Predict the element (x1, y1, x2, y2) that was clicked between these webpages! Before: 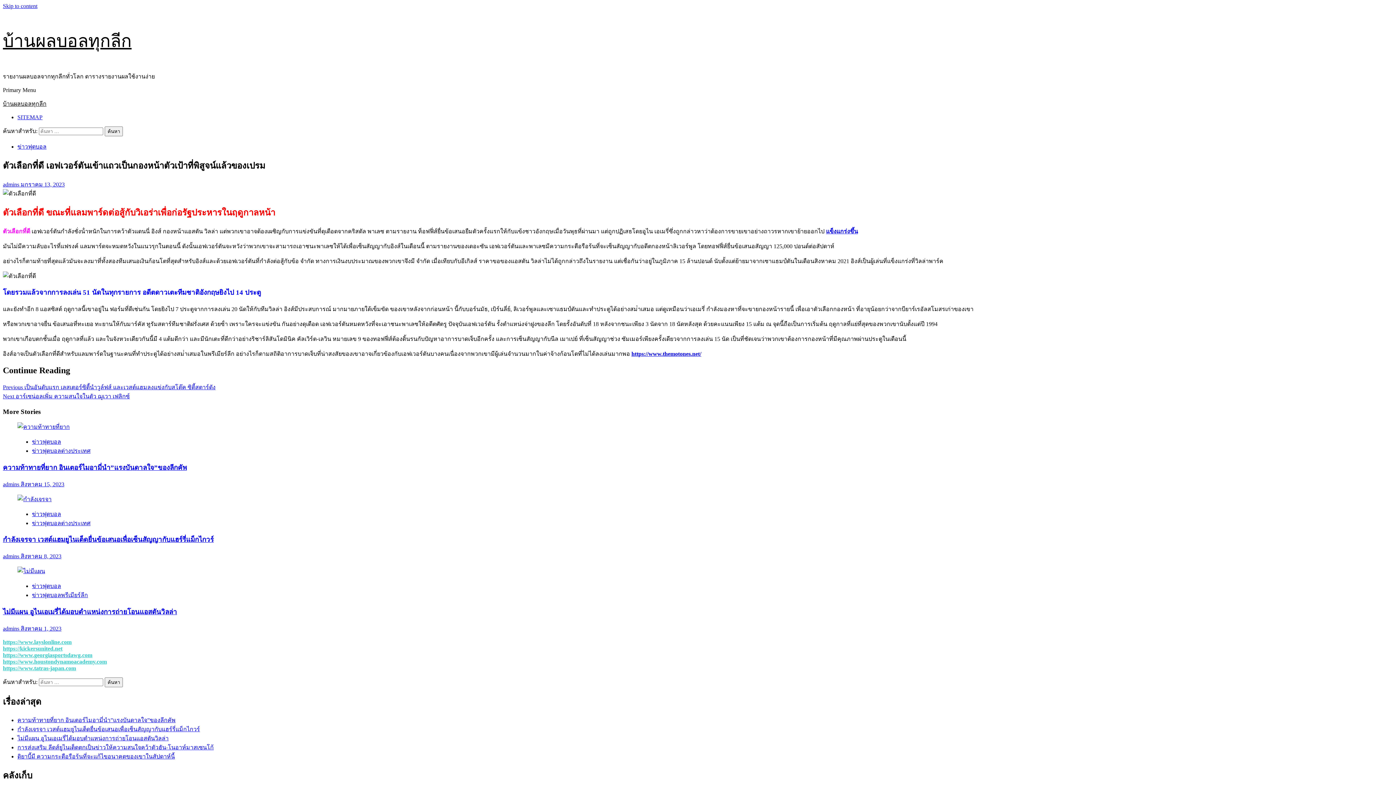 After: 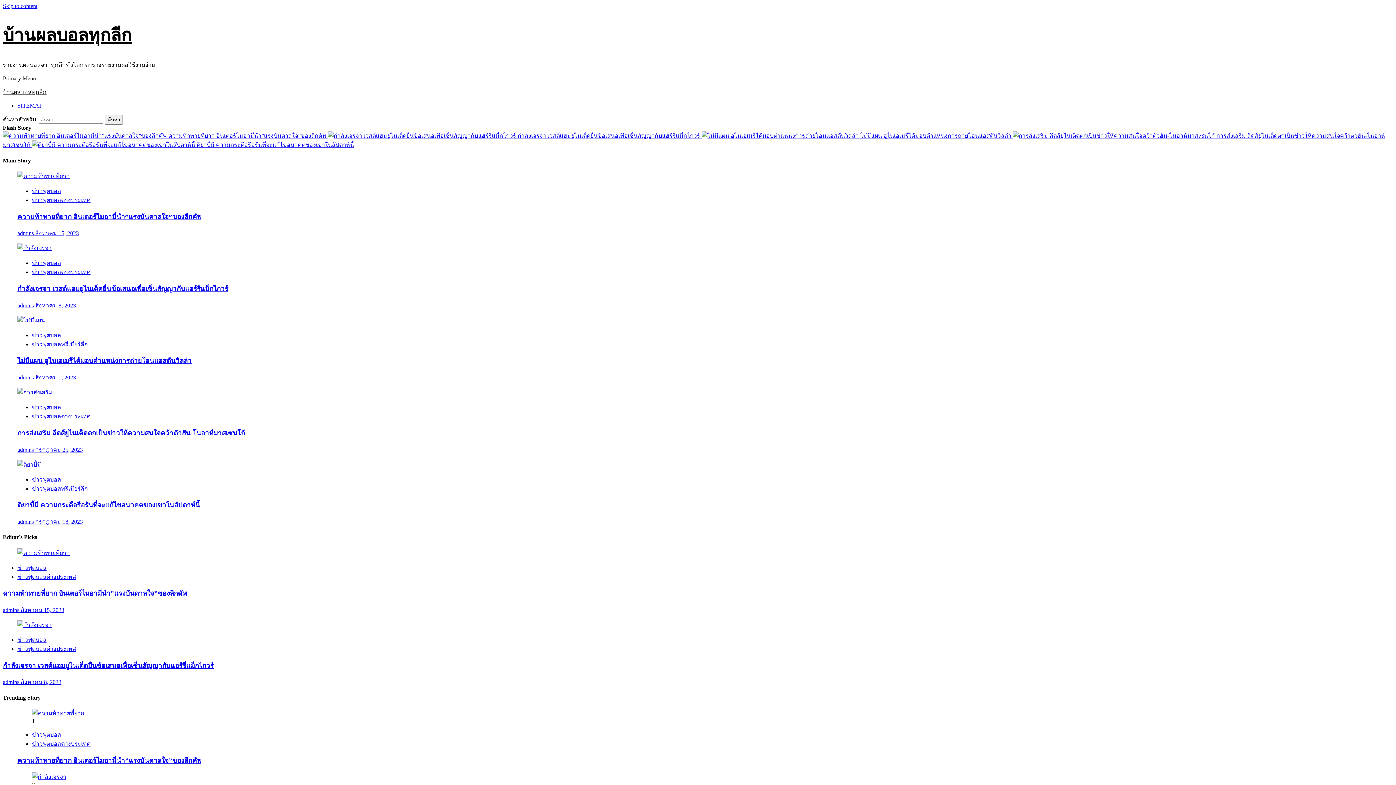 Action: label: บ้านผลบอลทุกลีก bbox: (2, 31, 131, 50)